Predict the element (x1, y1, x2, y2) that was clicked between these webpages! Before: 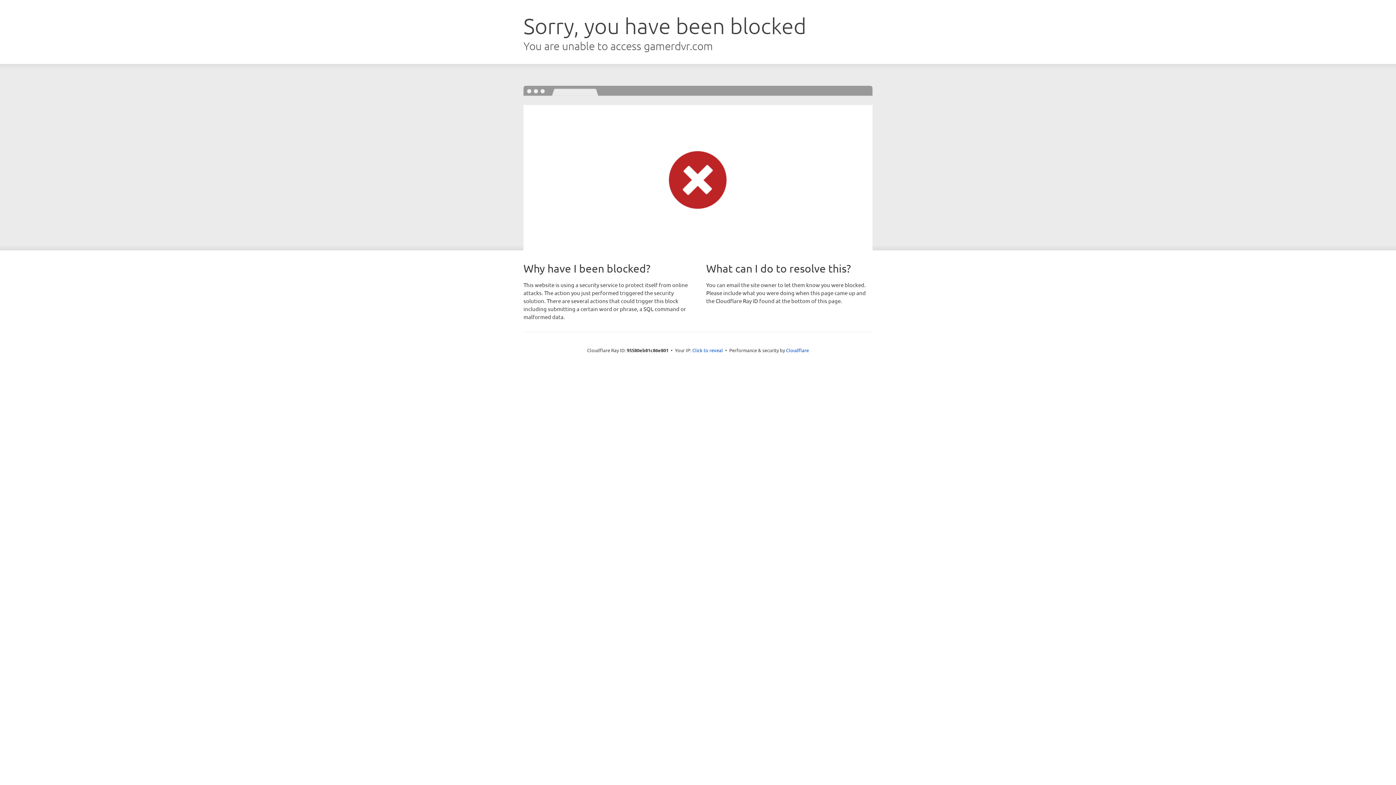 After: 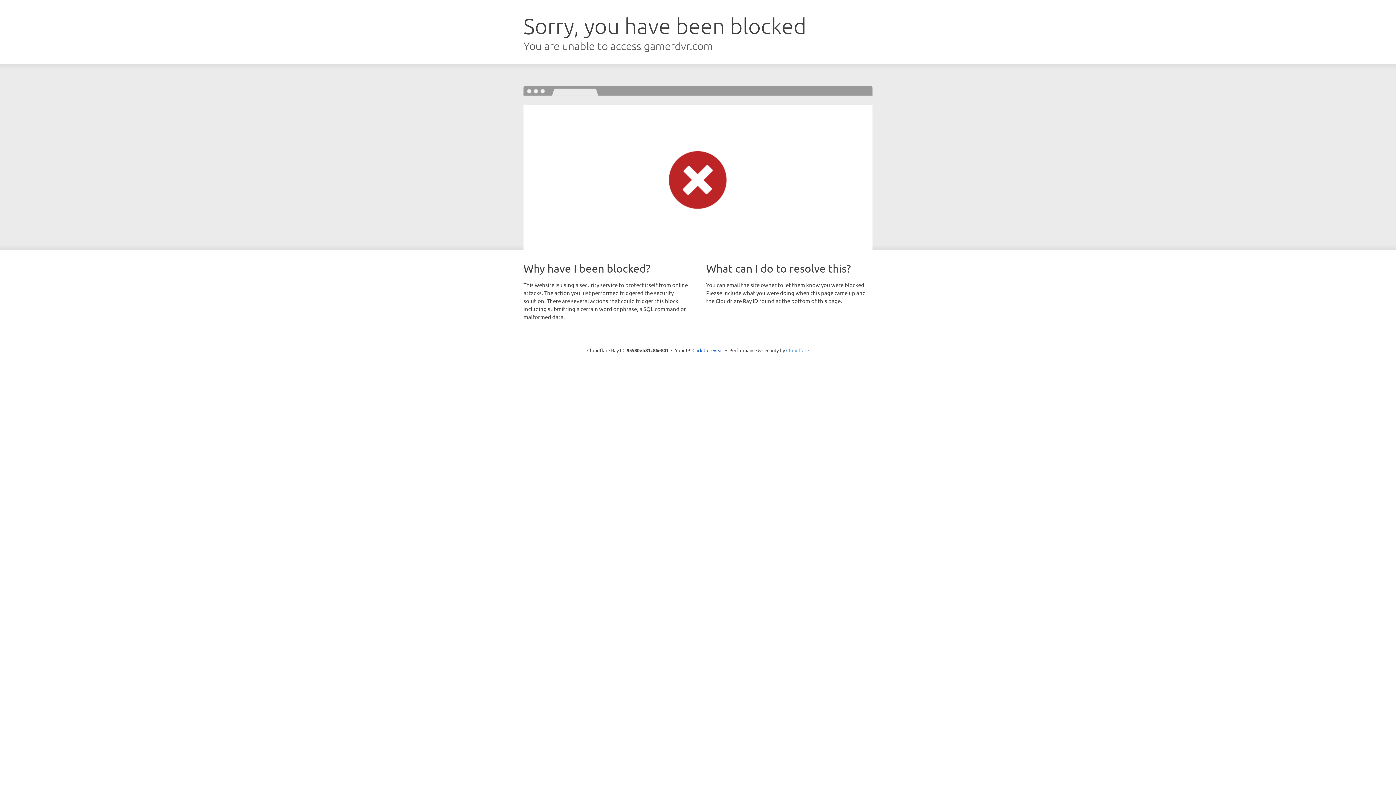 Action: label: Cloudflare bbox: (786, 347, 809, 353)